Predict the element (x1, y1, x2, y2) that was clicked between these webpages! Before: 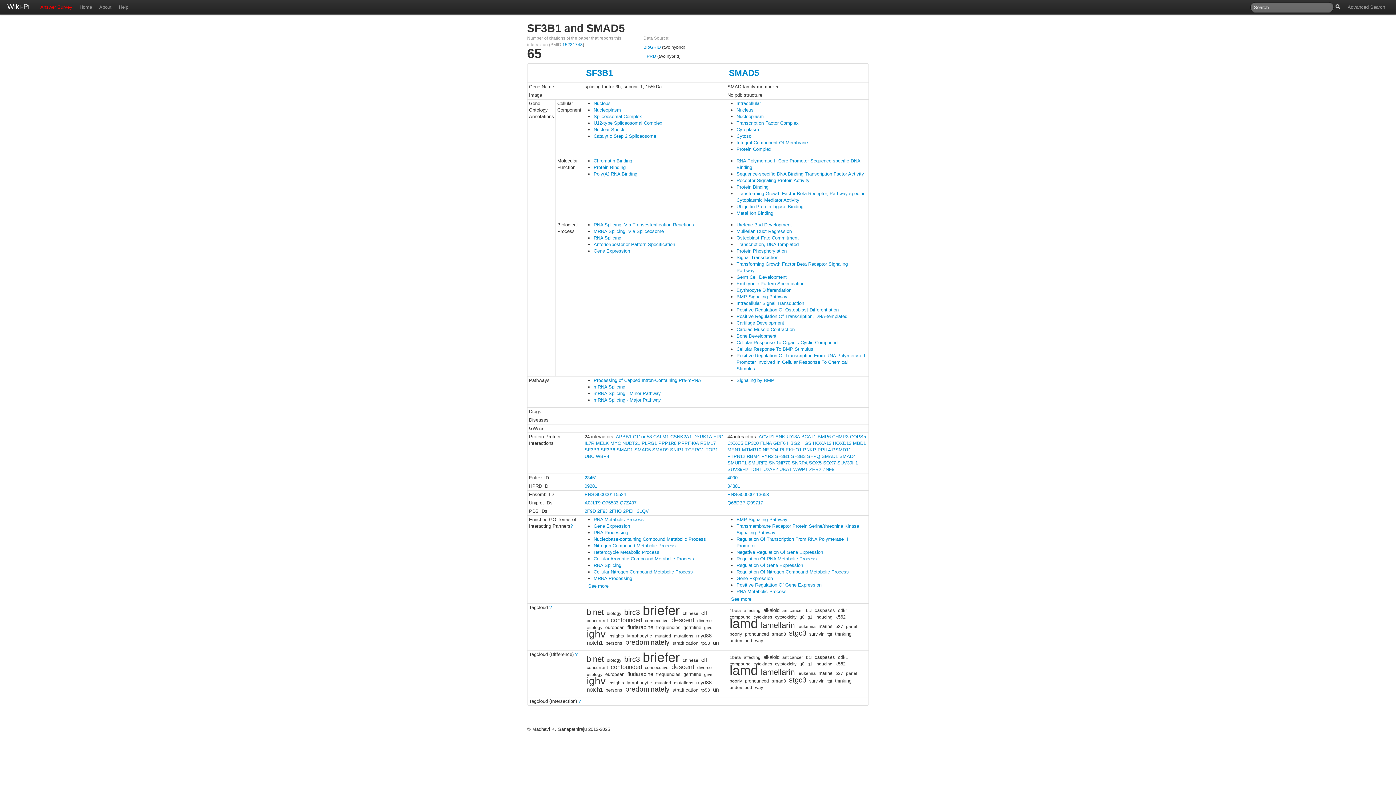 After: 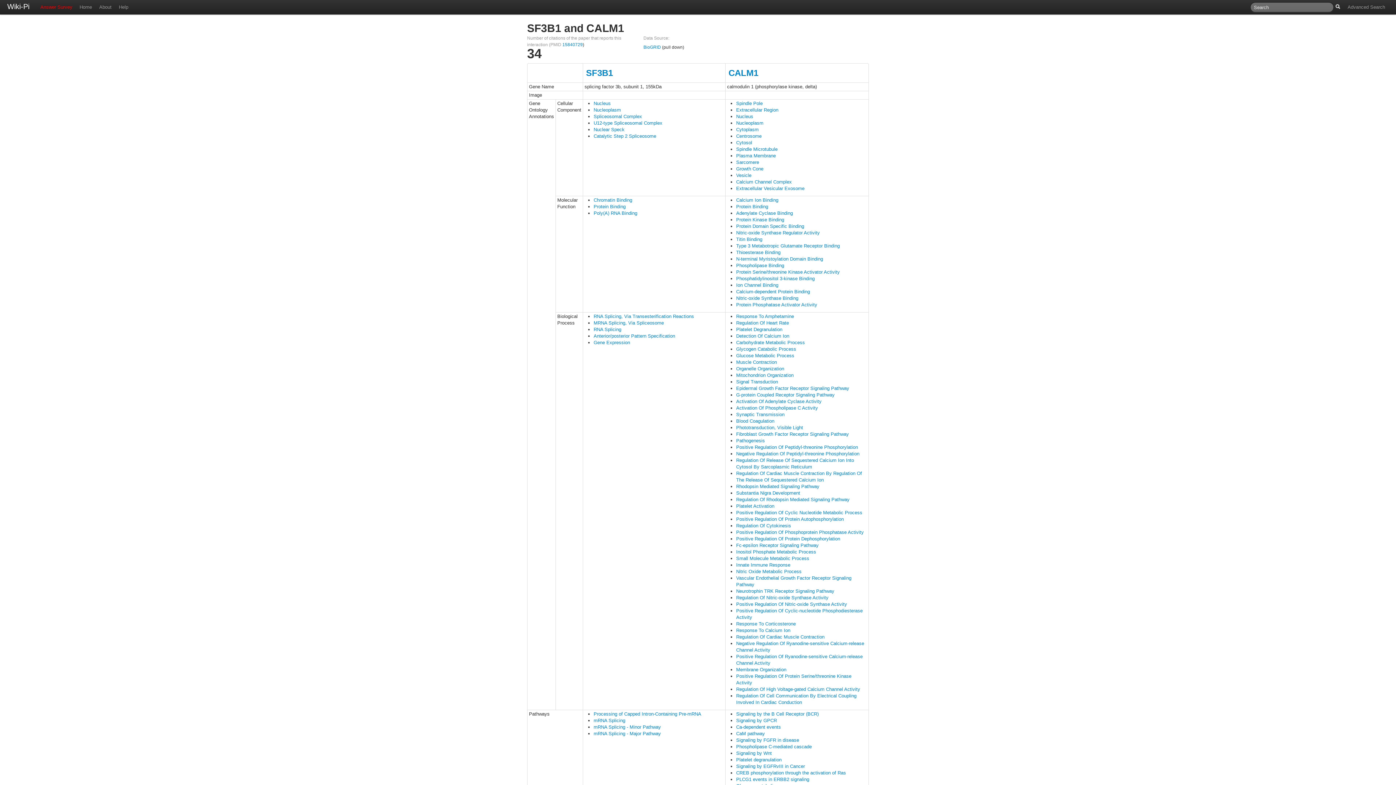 Action: label: CALM1 bbox: (653, 434, 669, 439)